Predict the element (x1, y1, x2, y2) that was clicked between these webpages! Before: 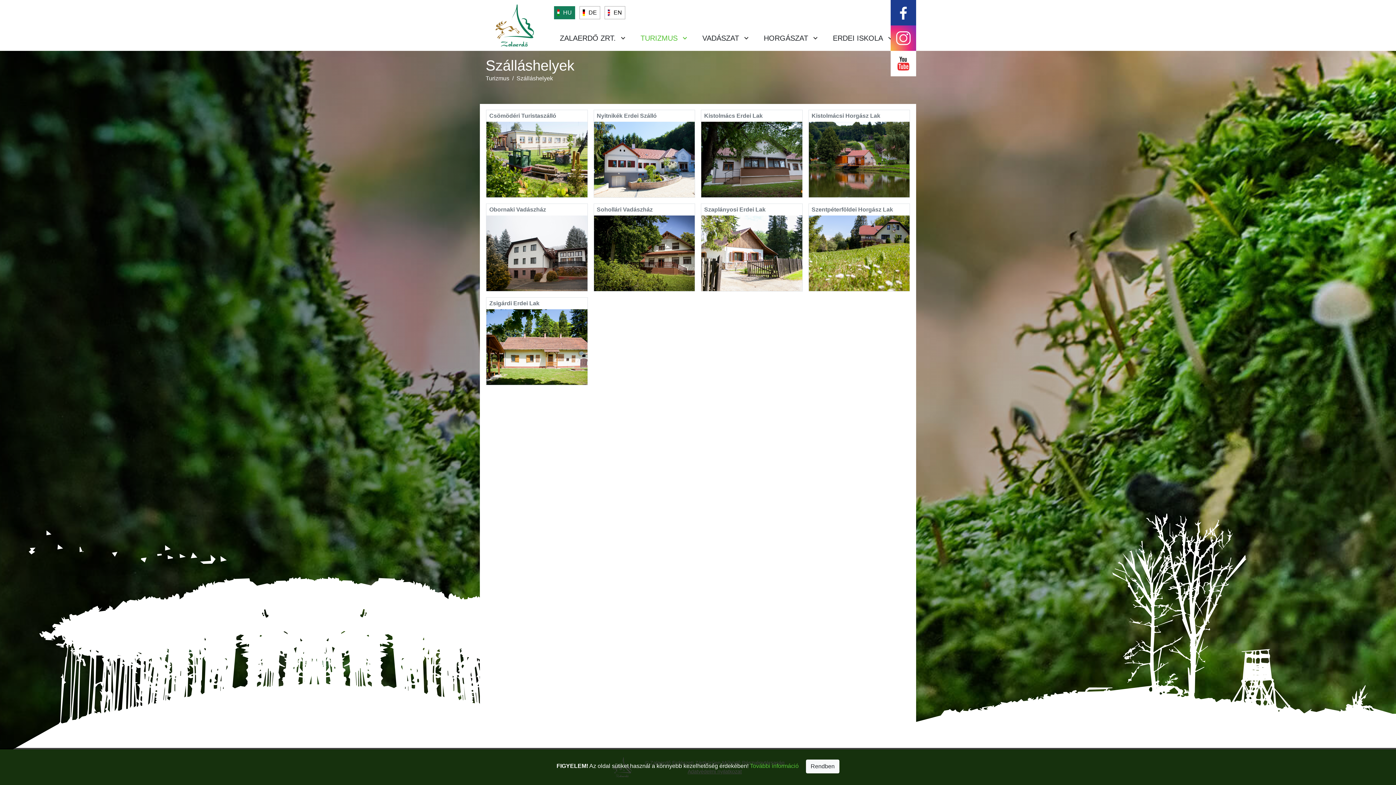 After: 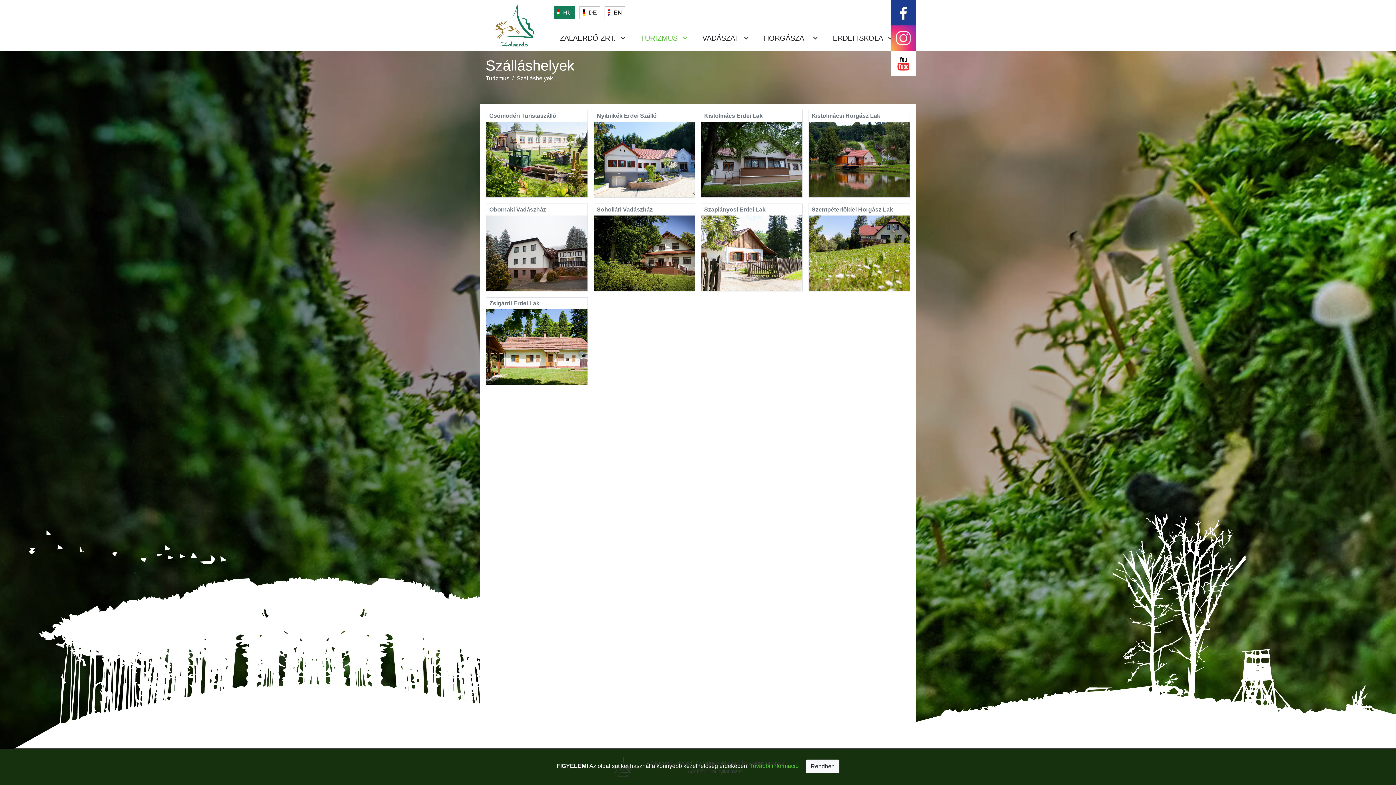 Action: bbox: (890, 50, 916, 76)